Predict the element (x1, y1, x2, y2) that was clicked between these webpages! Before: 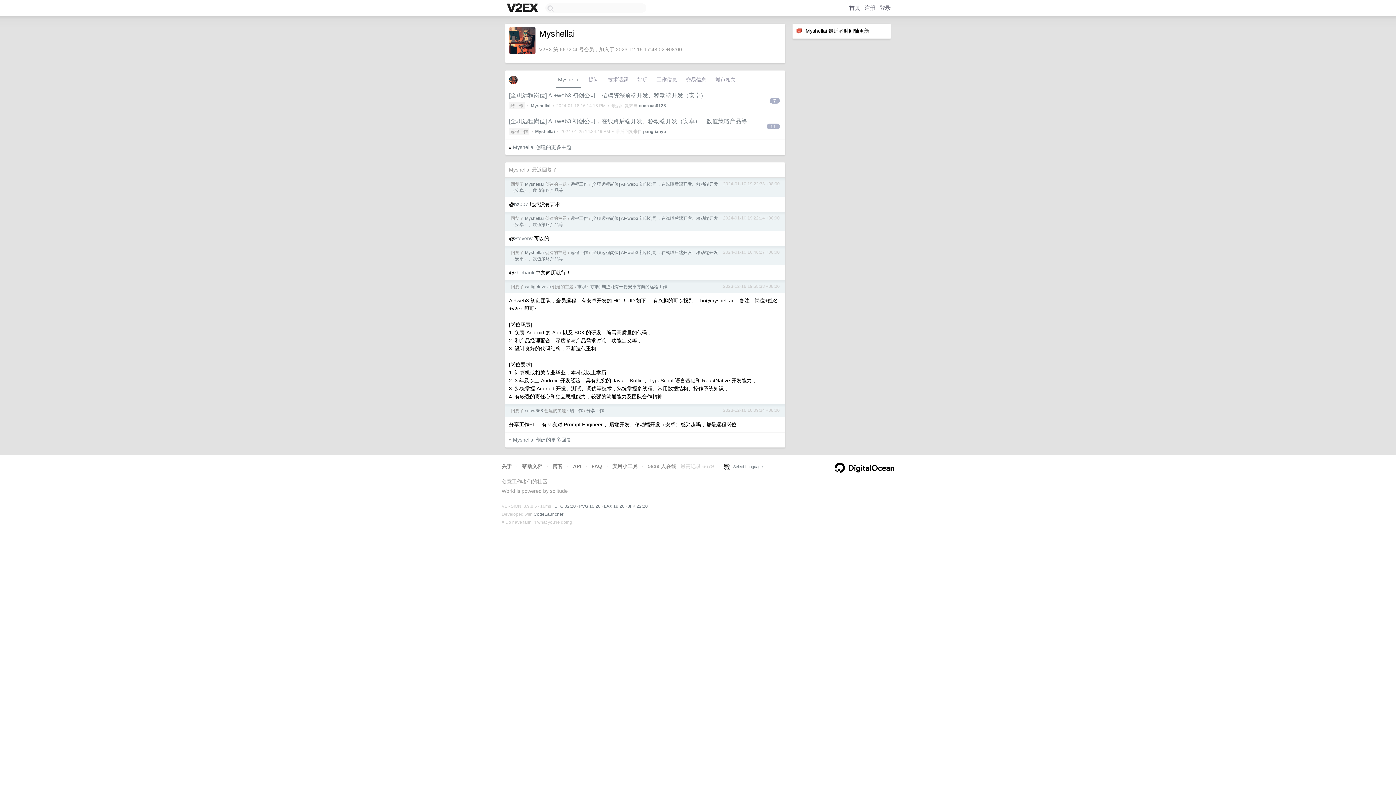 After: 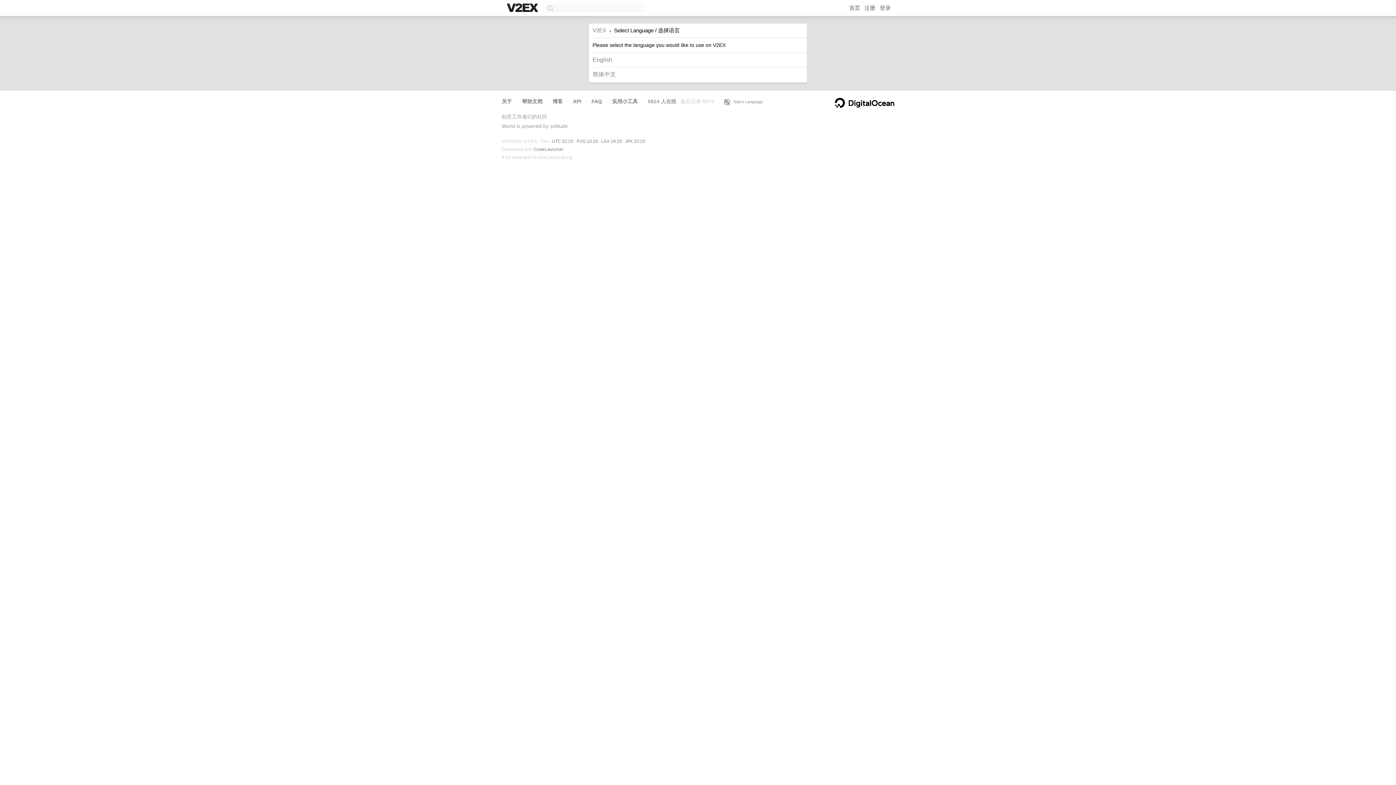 Action: bbox: (724, 464, 762, 469) label:    Select Language